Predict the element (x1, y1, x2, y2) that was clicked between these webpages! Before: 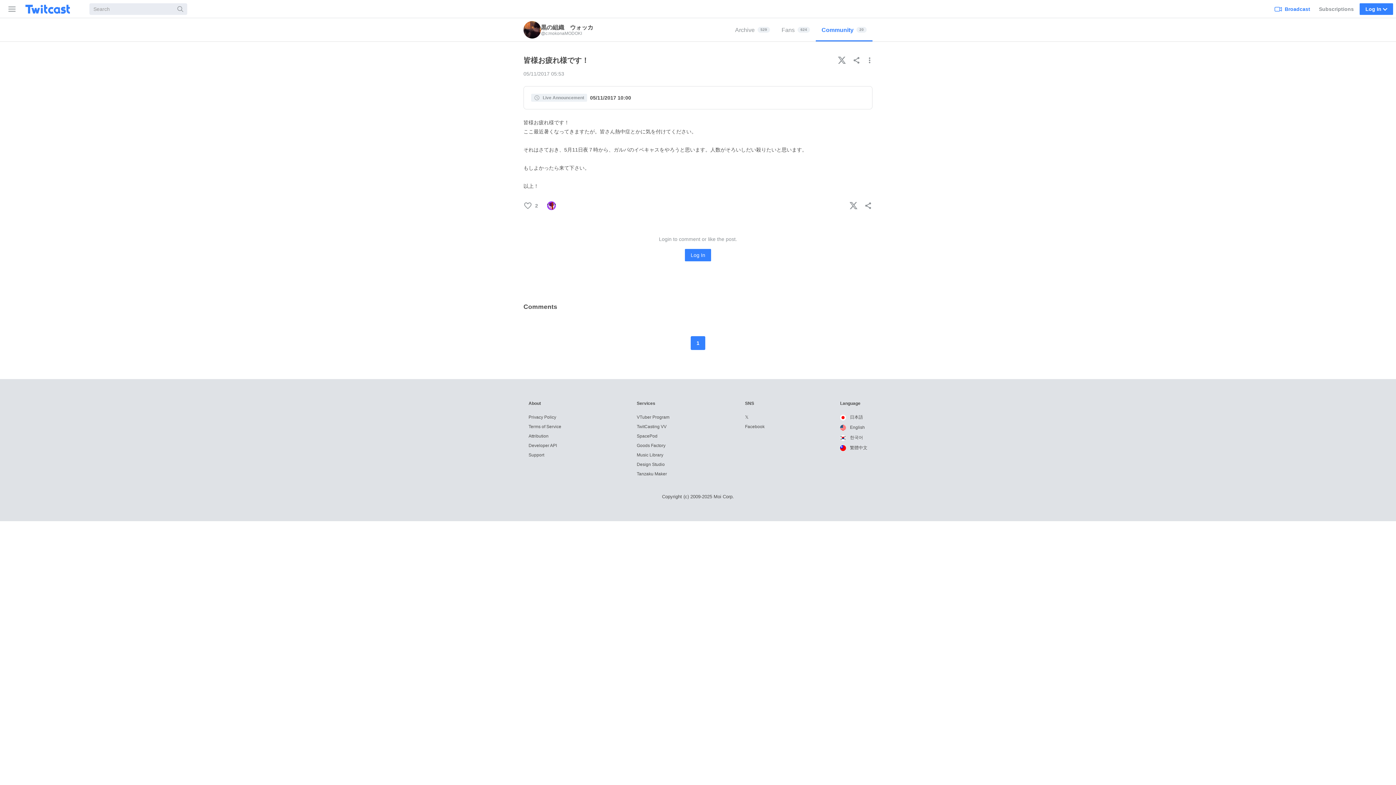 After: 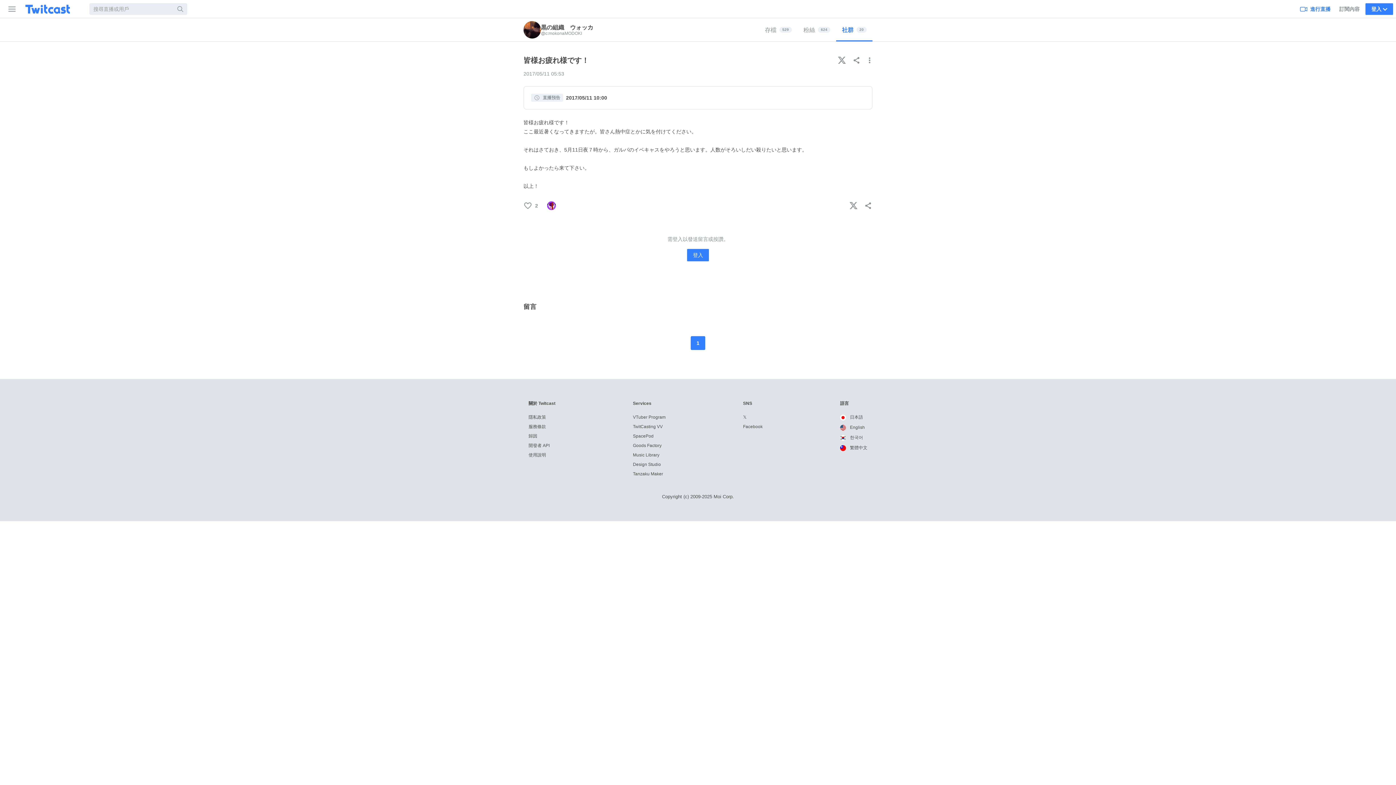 Action: bbox: (840, 445, 867, 450) label:  繁體中文